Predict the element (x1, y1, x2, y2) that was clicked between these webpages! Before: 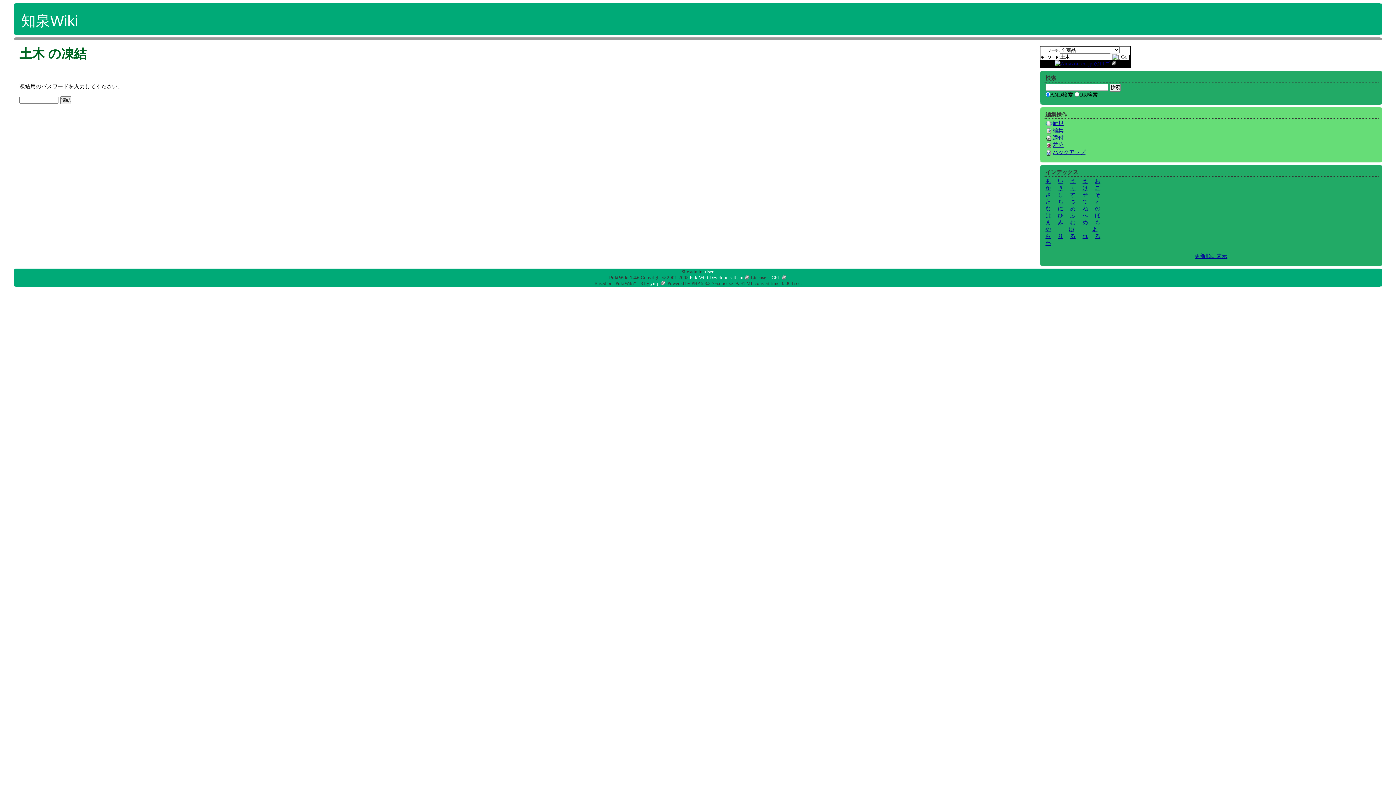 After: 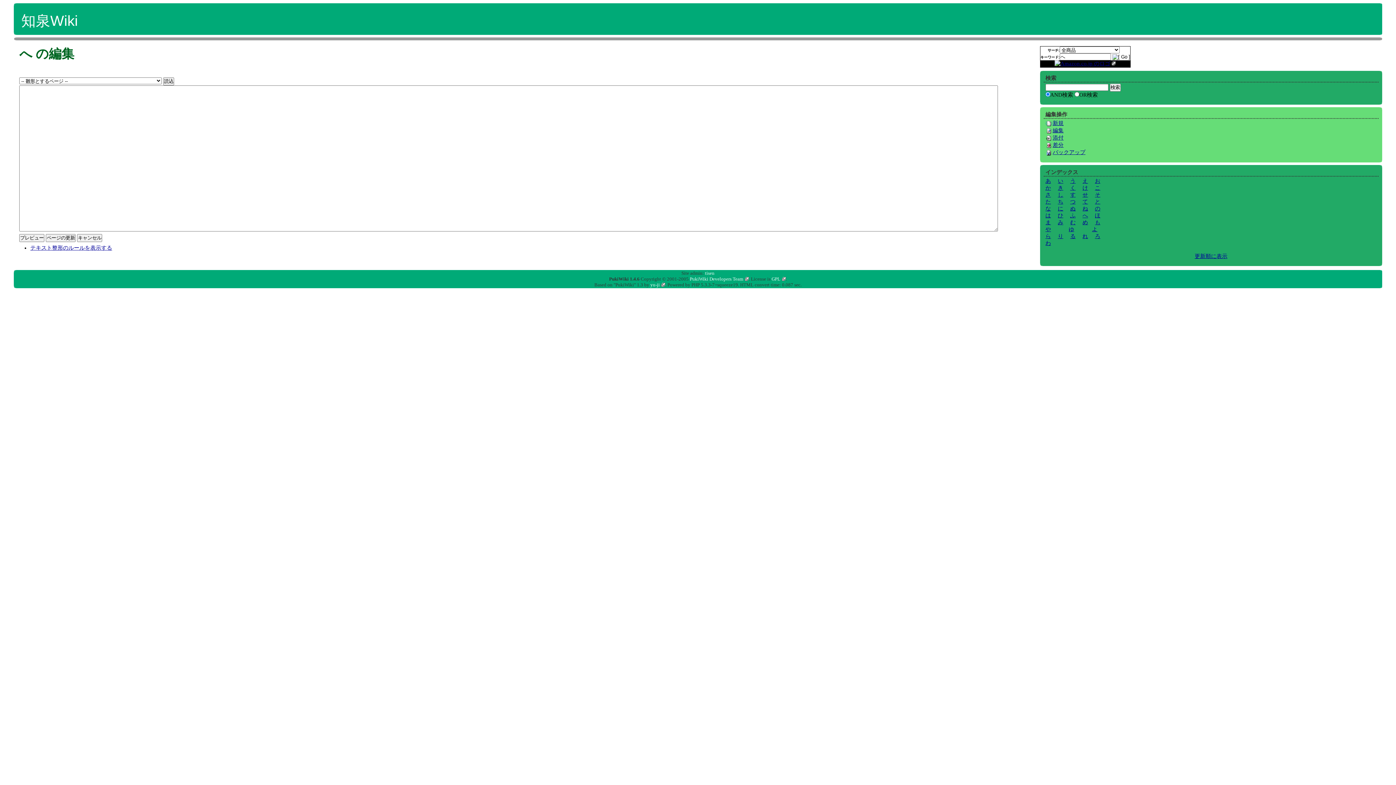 Action: bbox: (1082, 212, 1088, 218) label: へ